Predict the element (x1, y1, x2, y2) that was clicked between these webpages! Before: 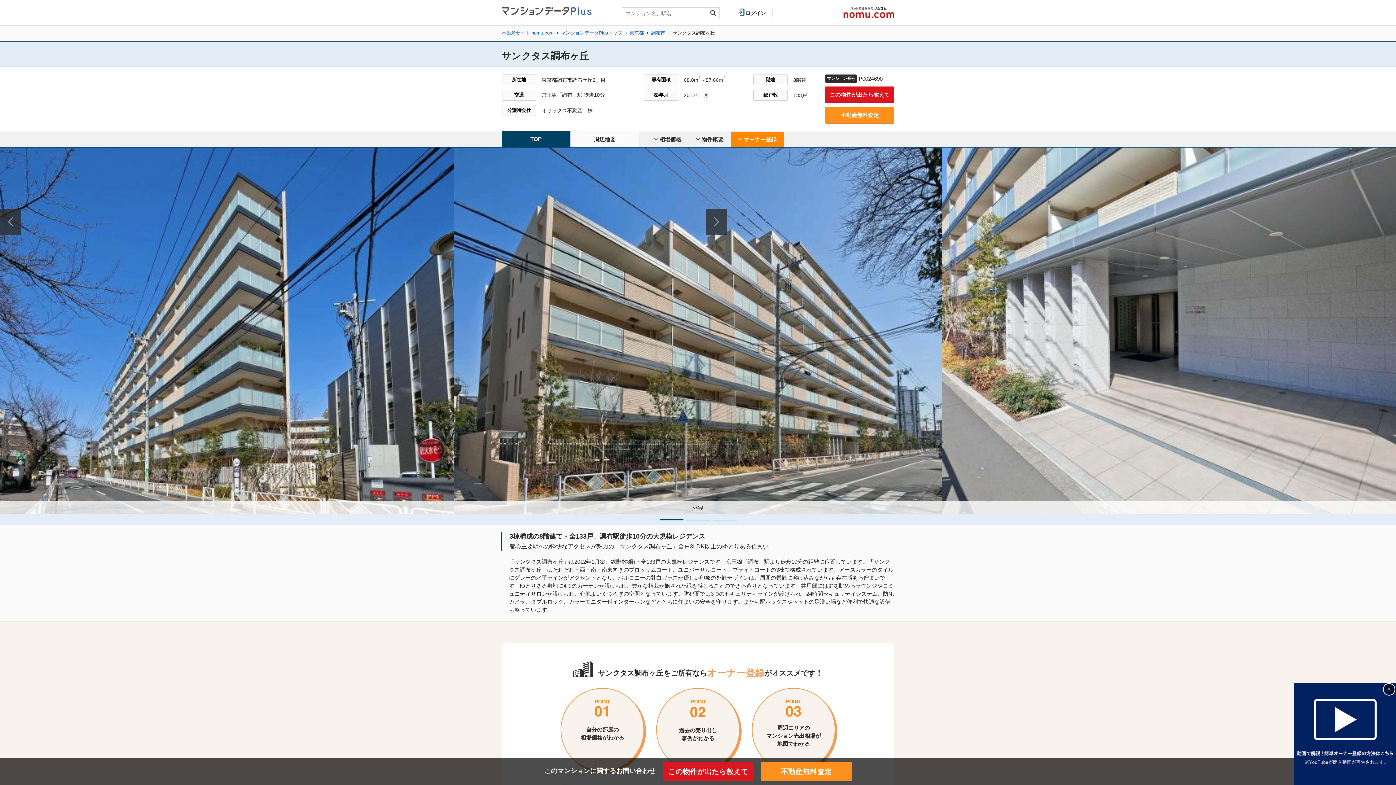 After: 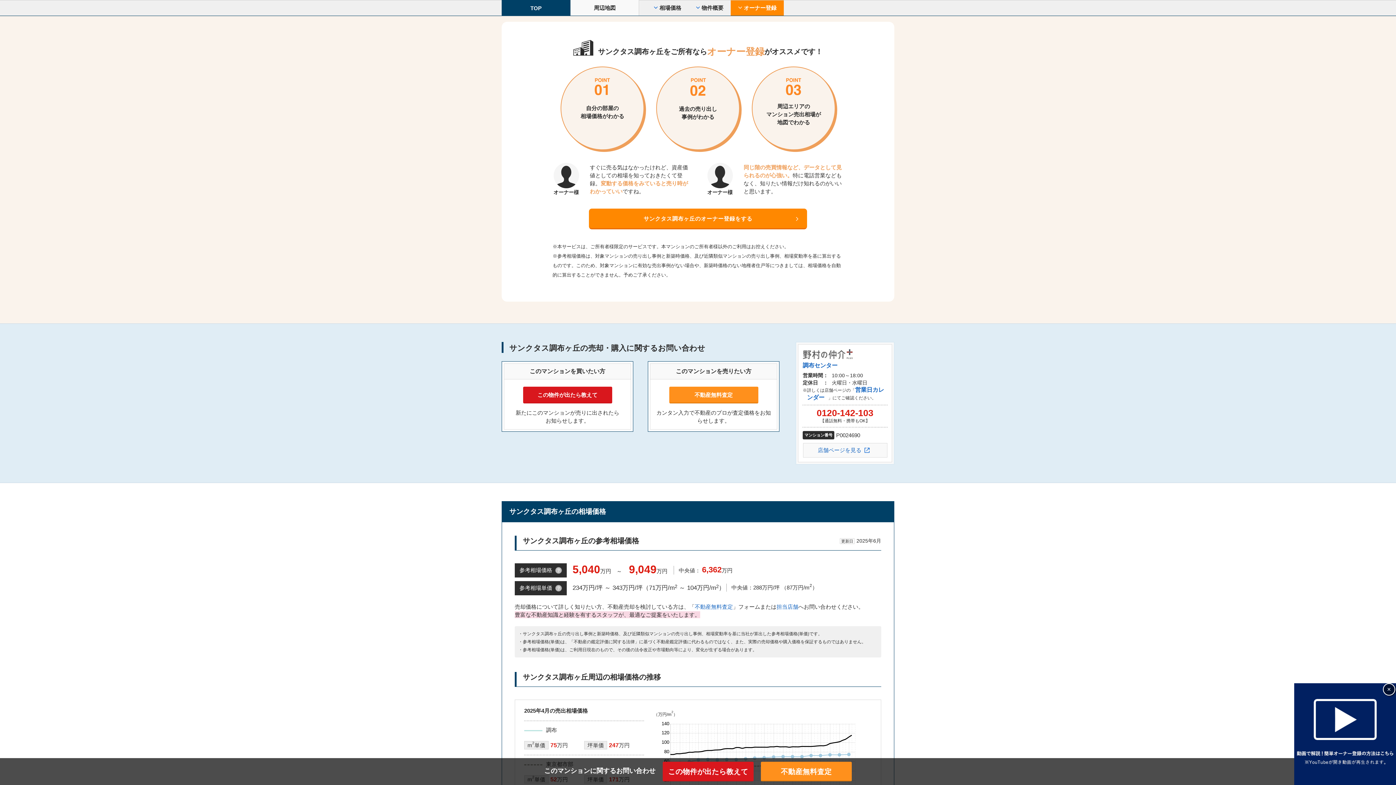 Action: bbox: (738, 132, 776, 147) label:  オーナー登録